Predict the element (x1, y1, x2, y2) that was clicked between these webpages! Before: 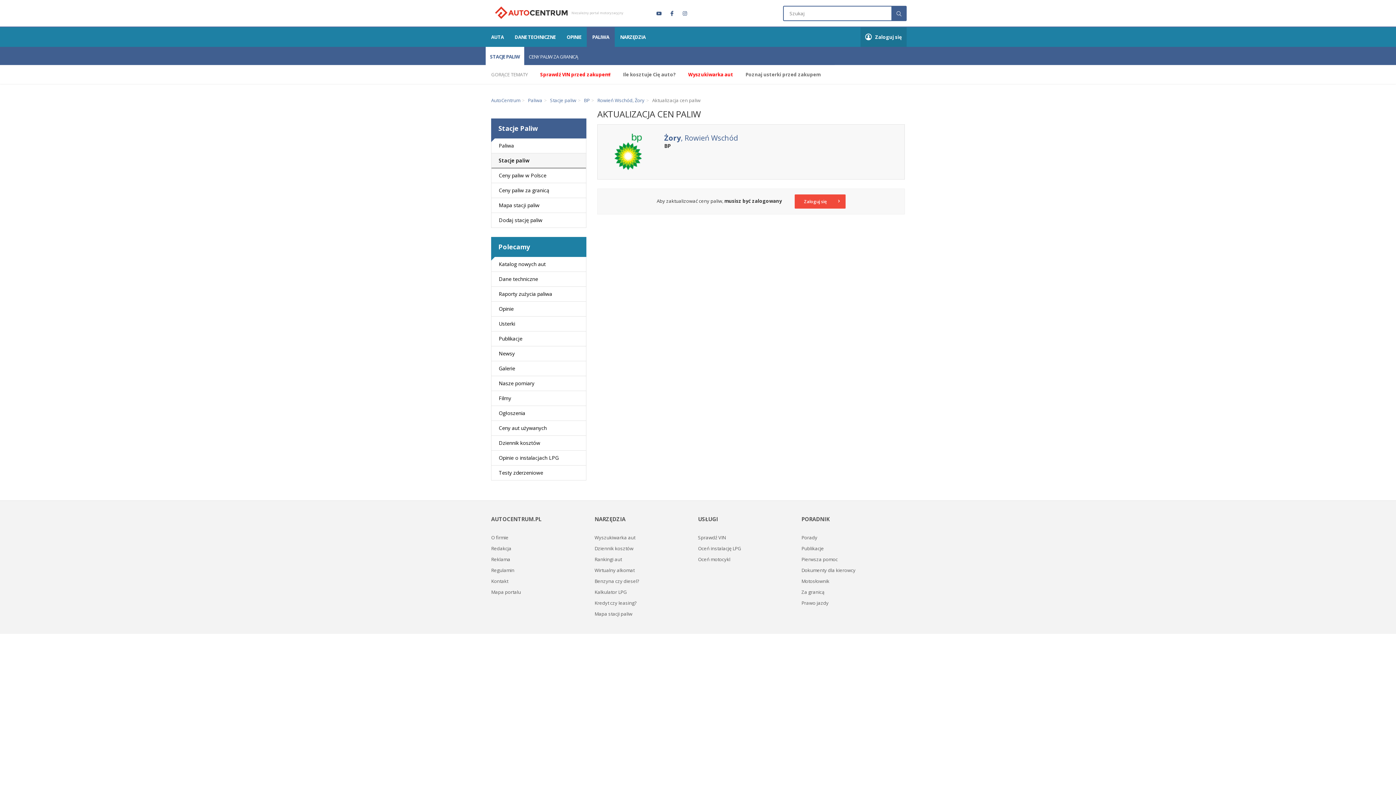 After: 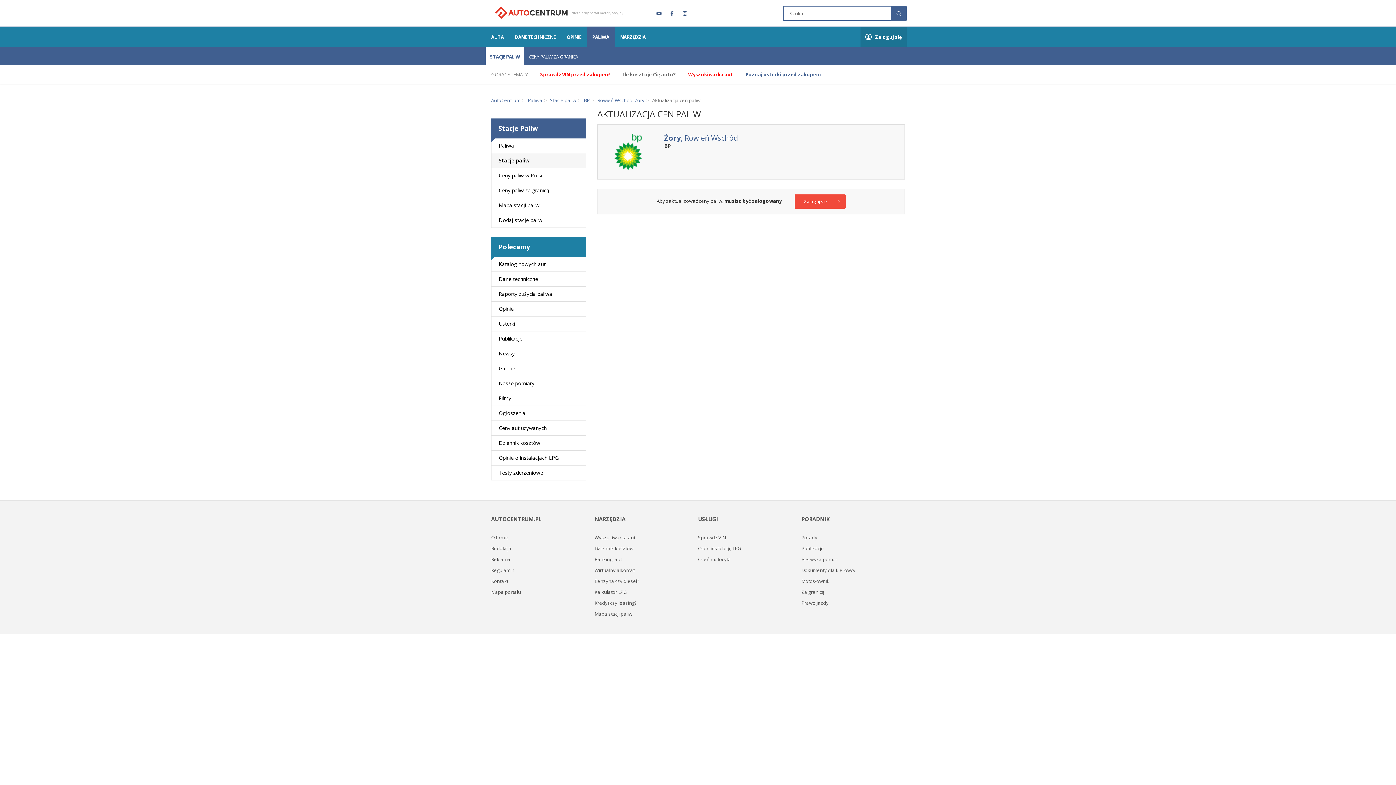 Action: bbox: (745, 71, 831, 77) label: Poznaj usterki przed zakupem